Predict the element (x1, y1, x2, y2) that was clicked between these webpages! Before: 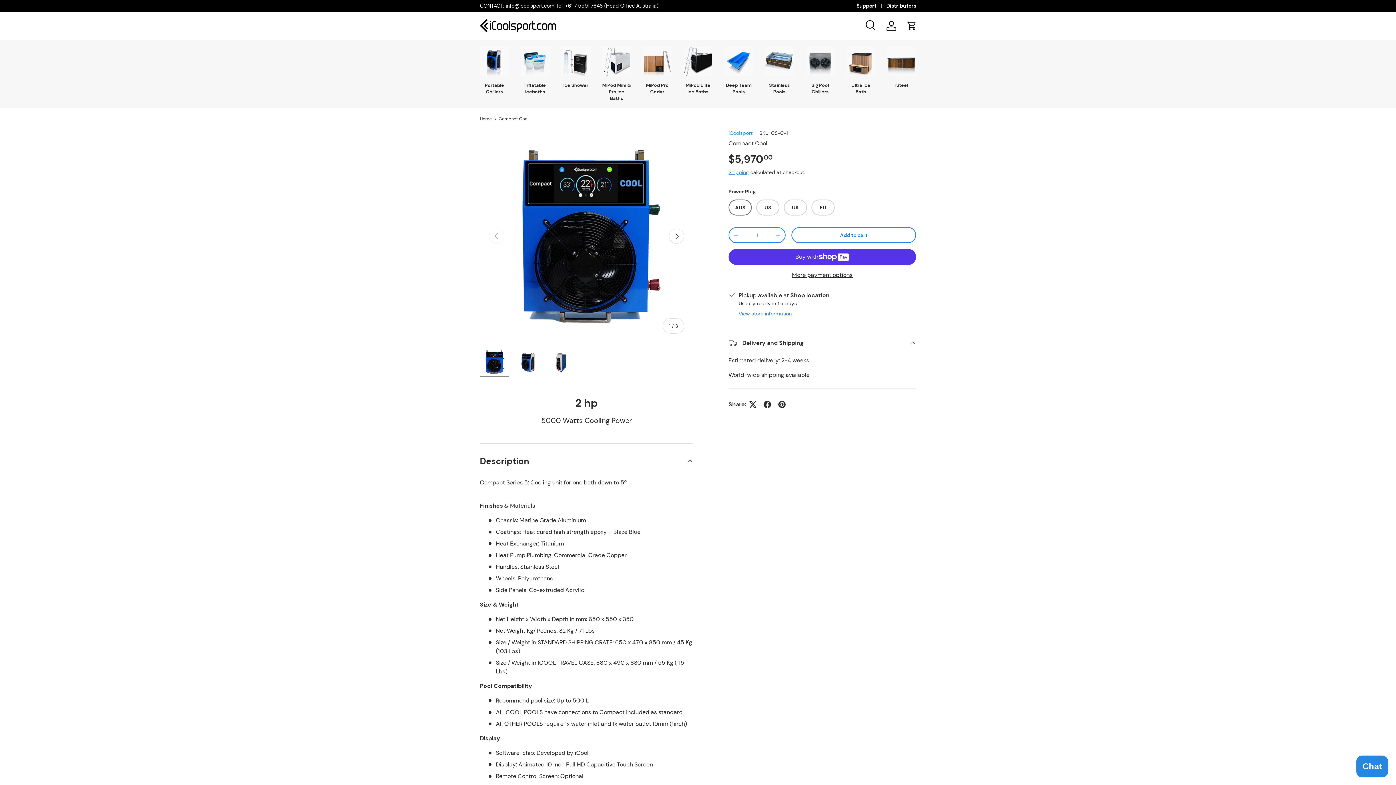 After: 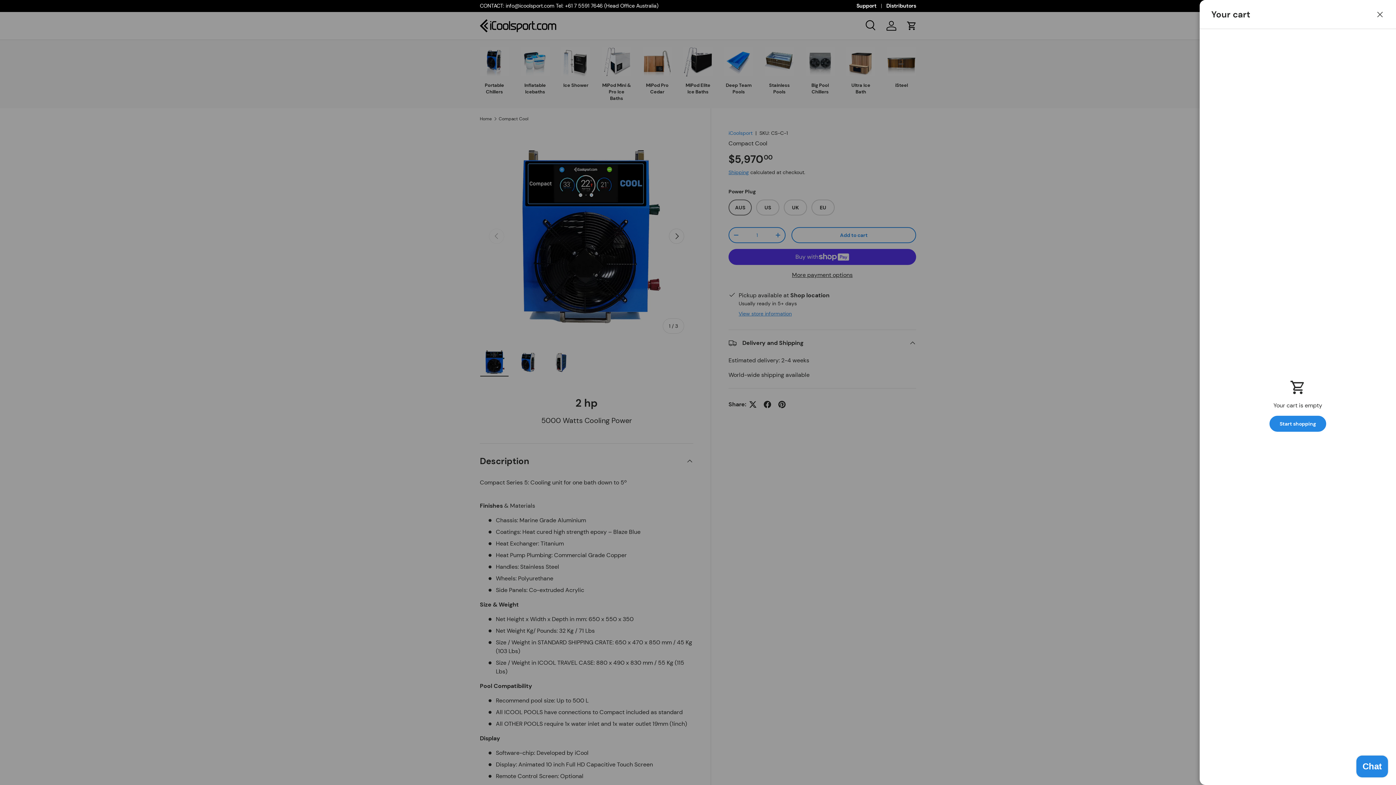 Action: bbox: (904, 17, 920, 33) label: Cart